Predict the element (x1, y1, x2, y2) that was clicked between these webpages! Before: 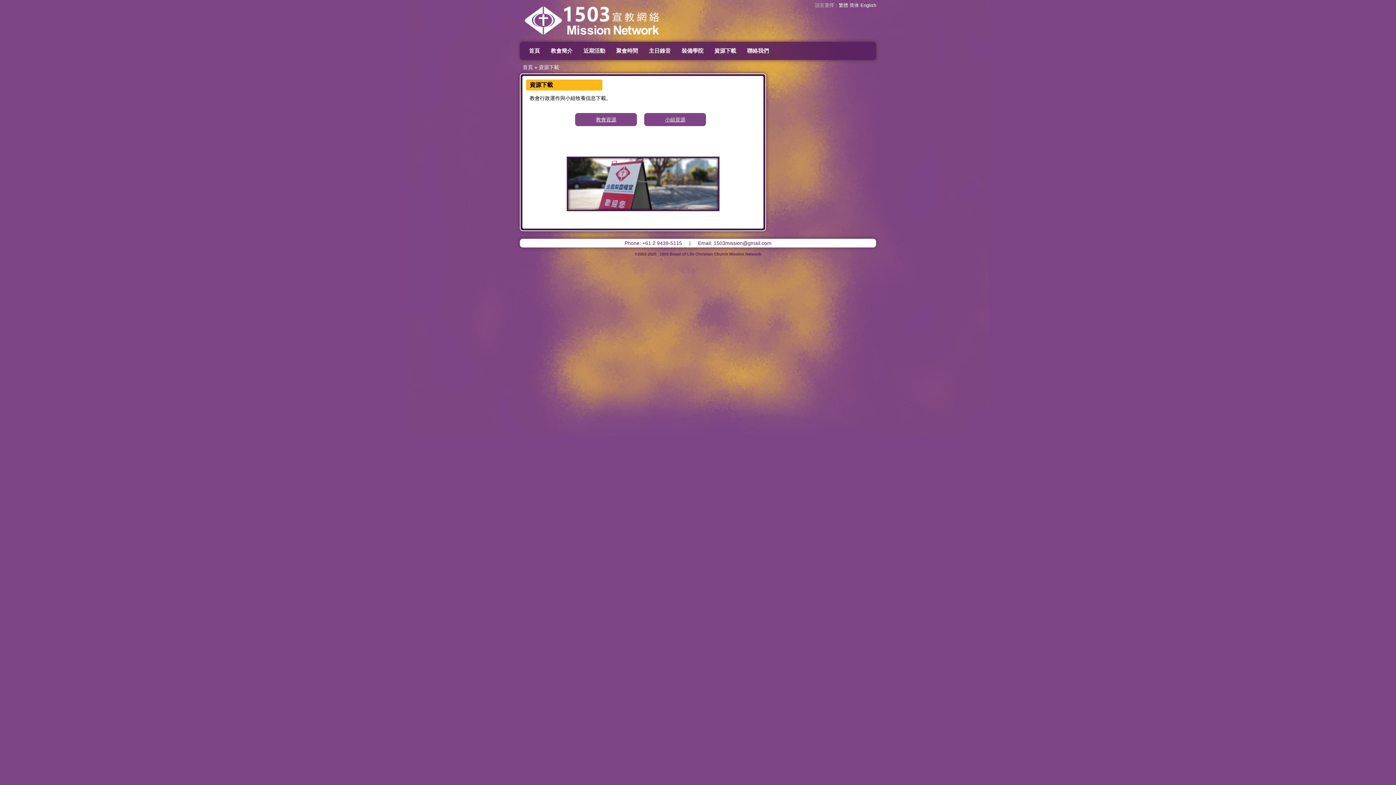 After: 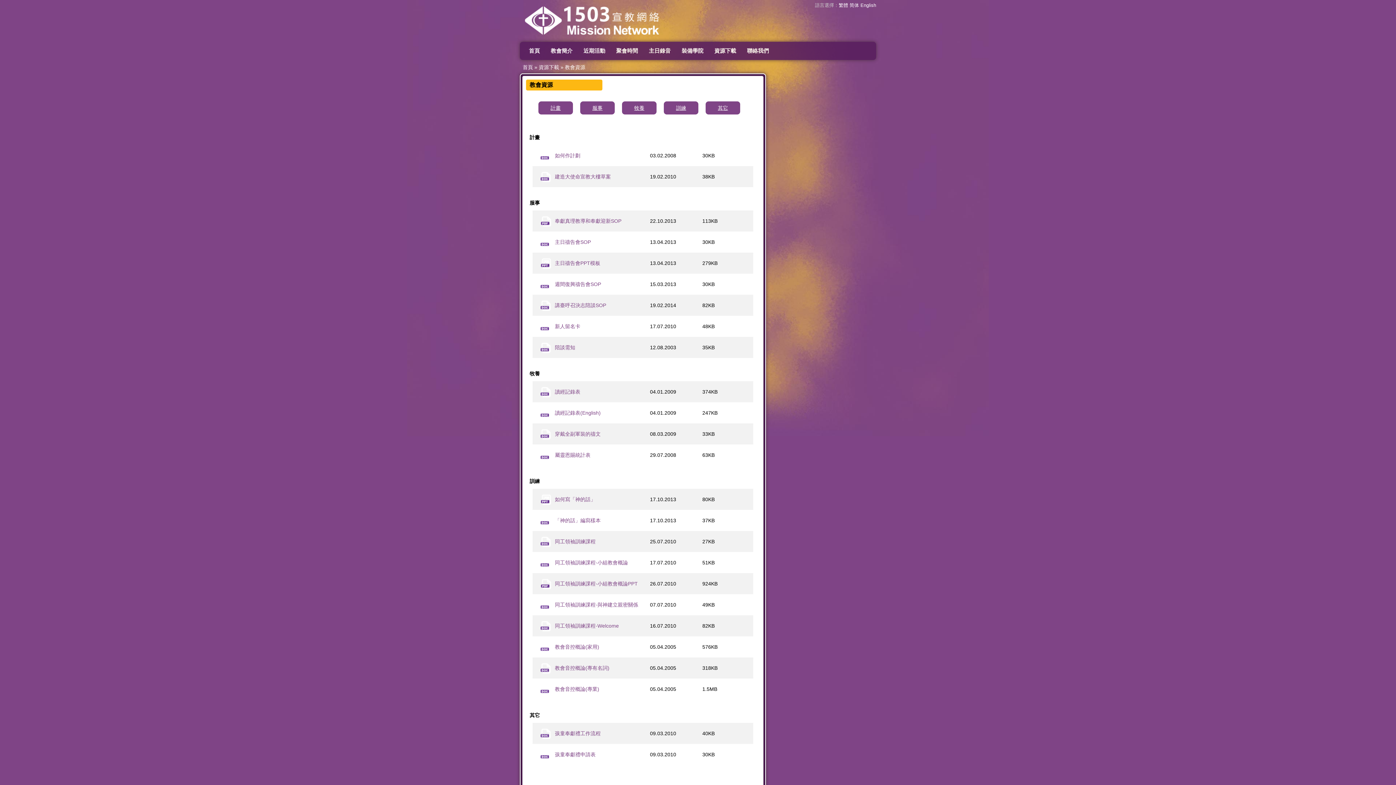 Action: label: 教會資源 bbox: (579, 113, 633, 126)